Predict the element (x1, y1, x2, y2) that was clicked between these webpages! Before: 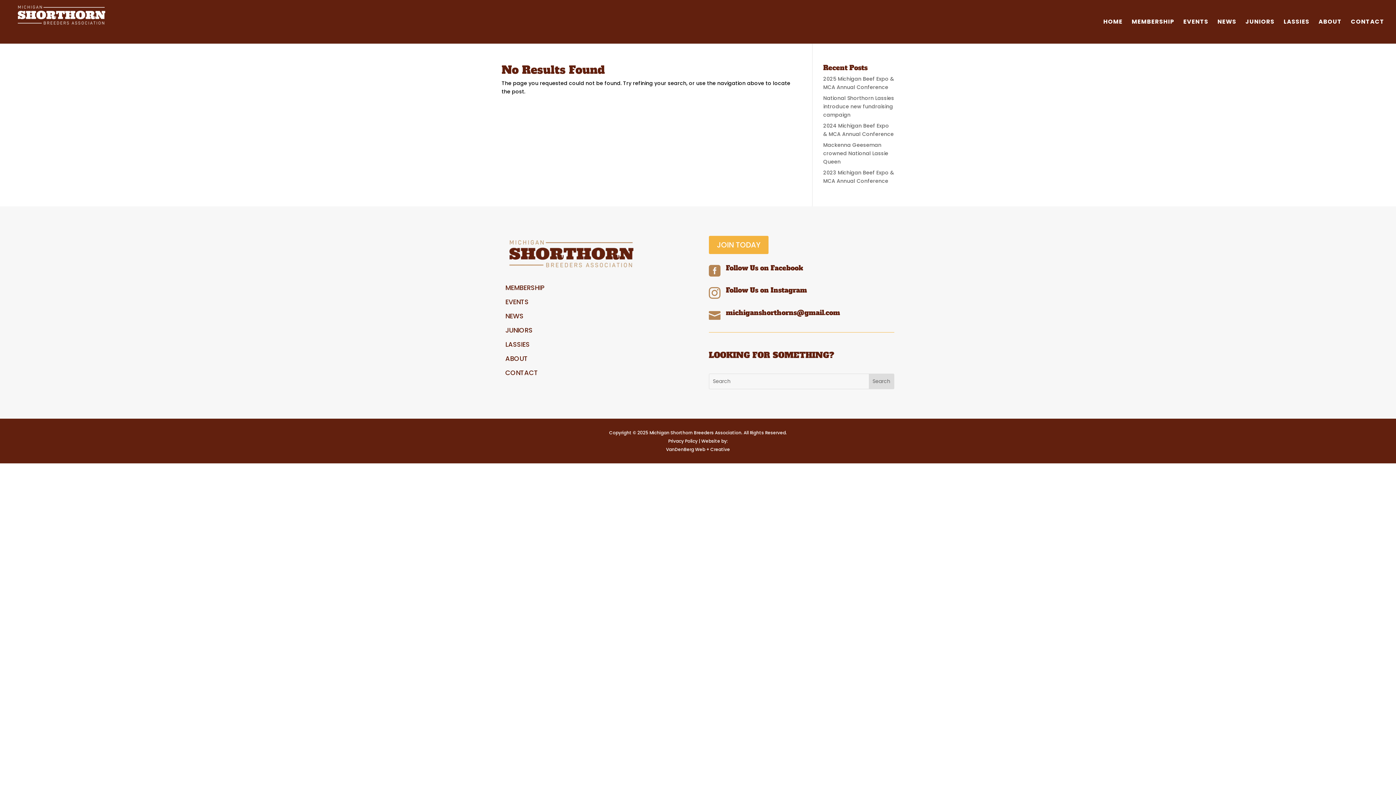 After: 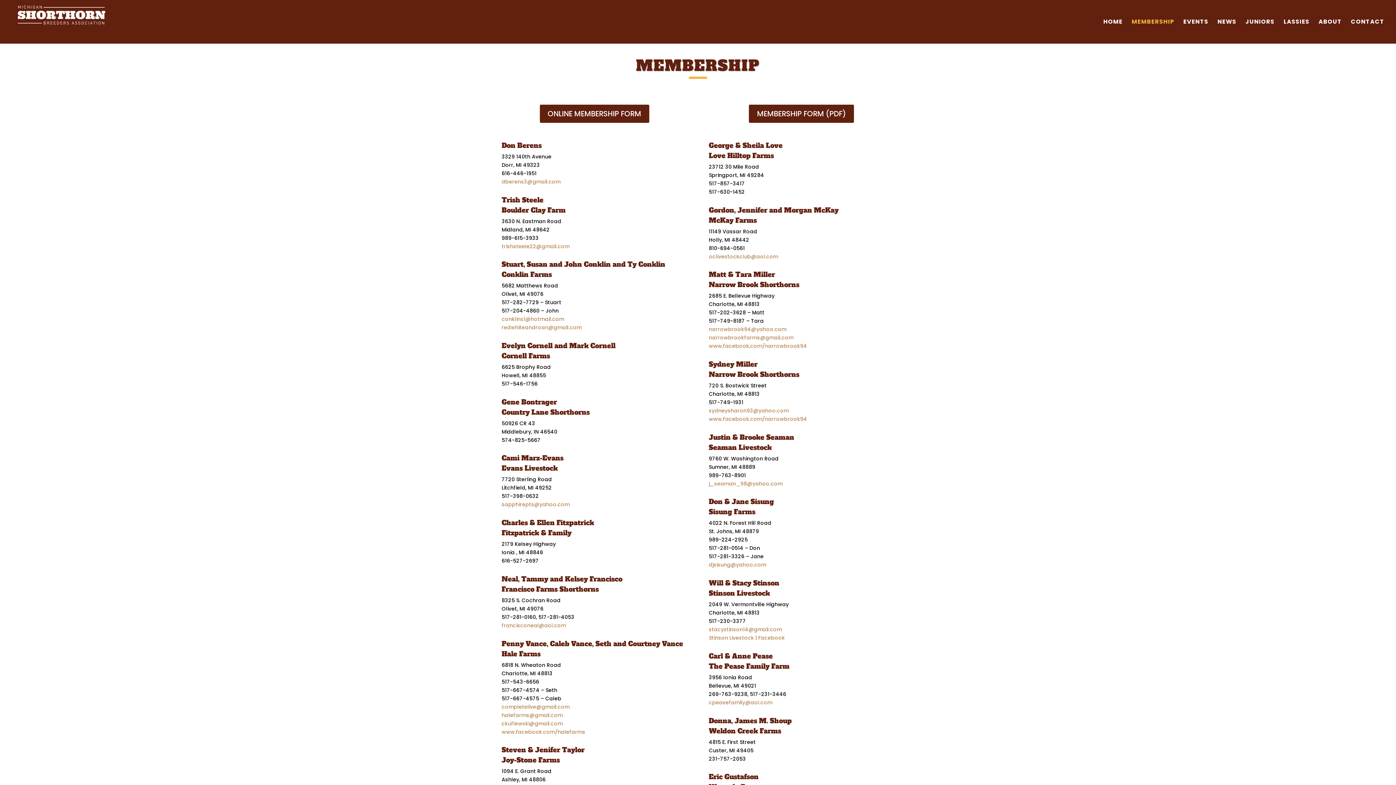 Action: bbox: (505, 283, 544, 292) label: MEMBERSHIP